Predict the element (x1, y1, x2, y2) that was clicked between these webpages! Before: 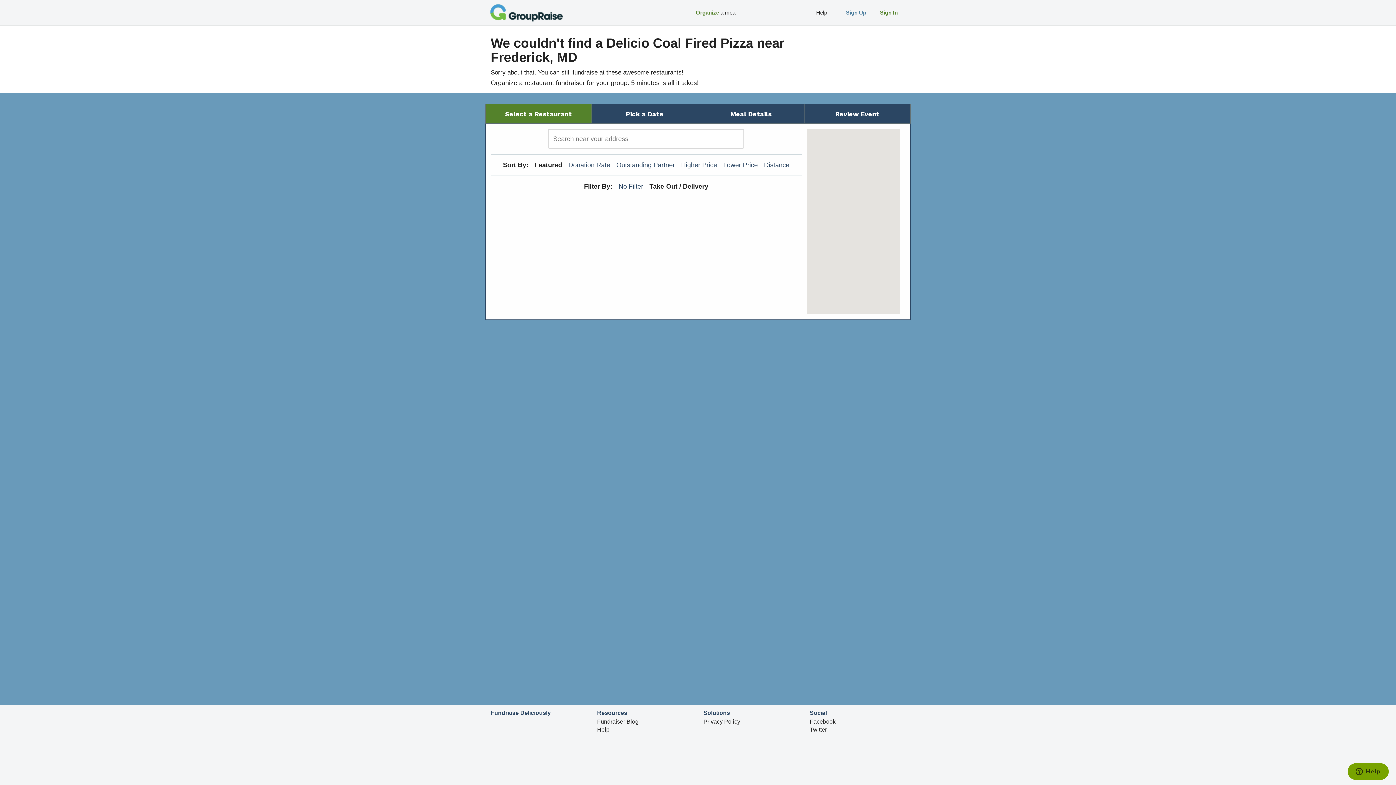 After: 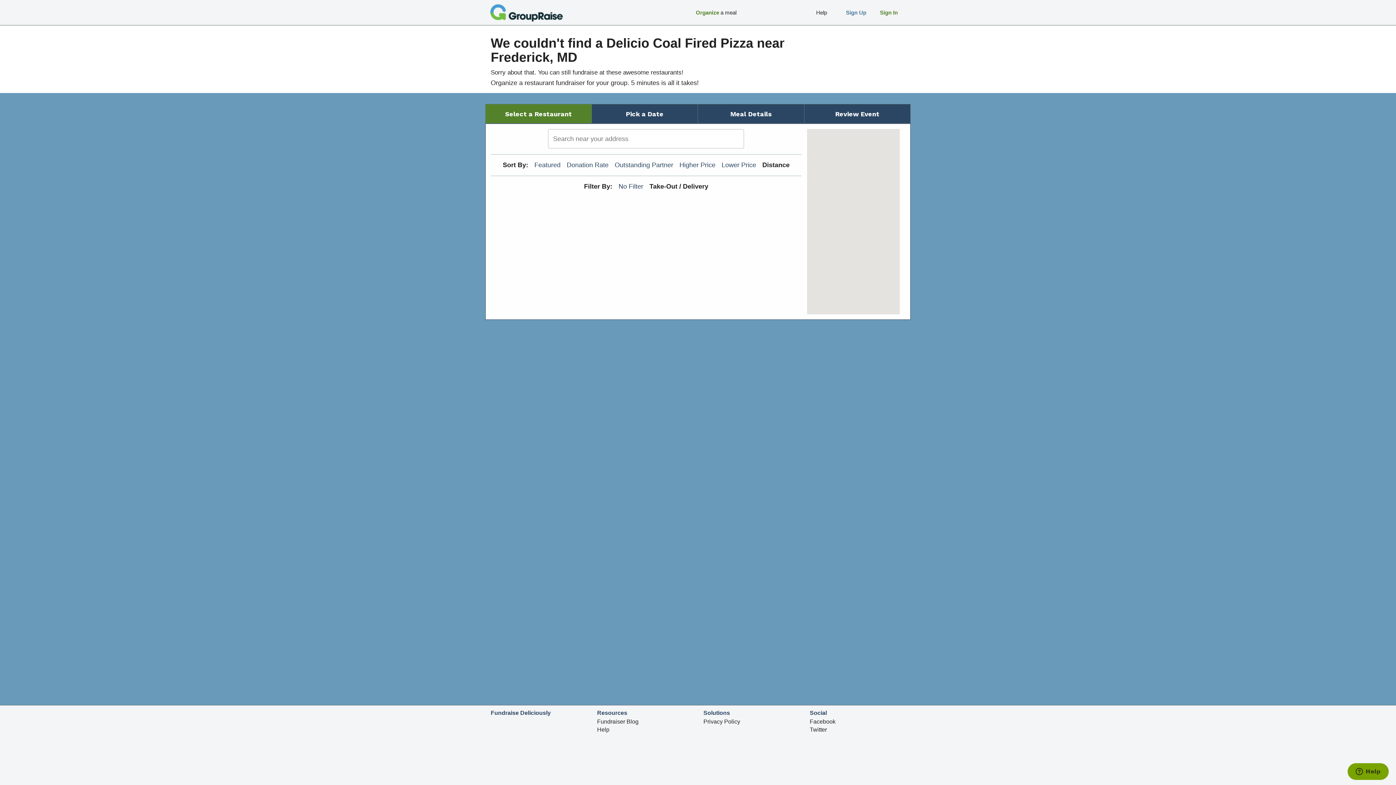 Action: label: Distance bbox: (764, 161, 789, 168)